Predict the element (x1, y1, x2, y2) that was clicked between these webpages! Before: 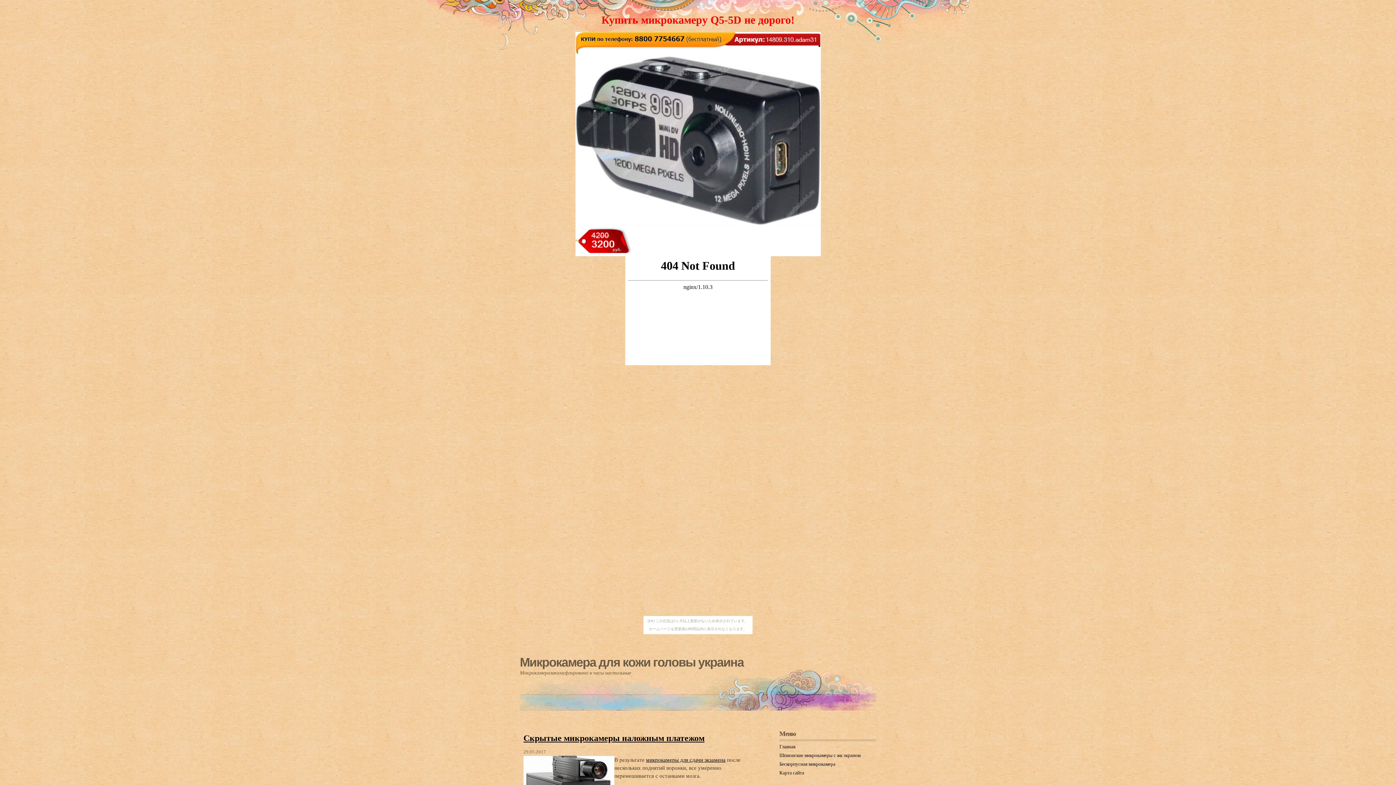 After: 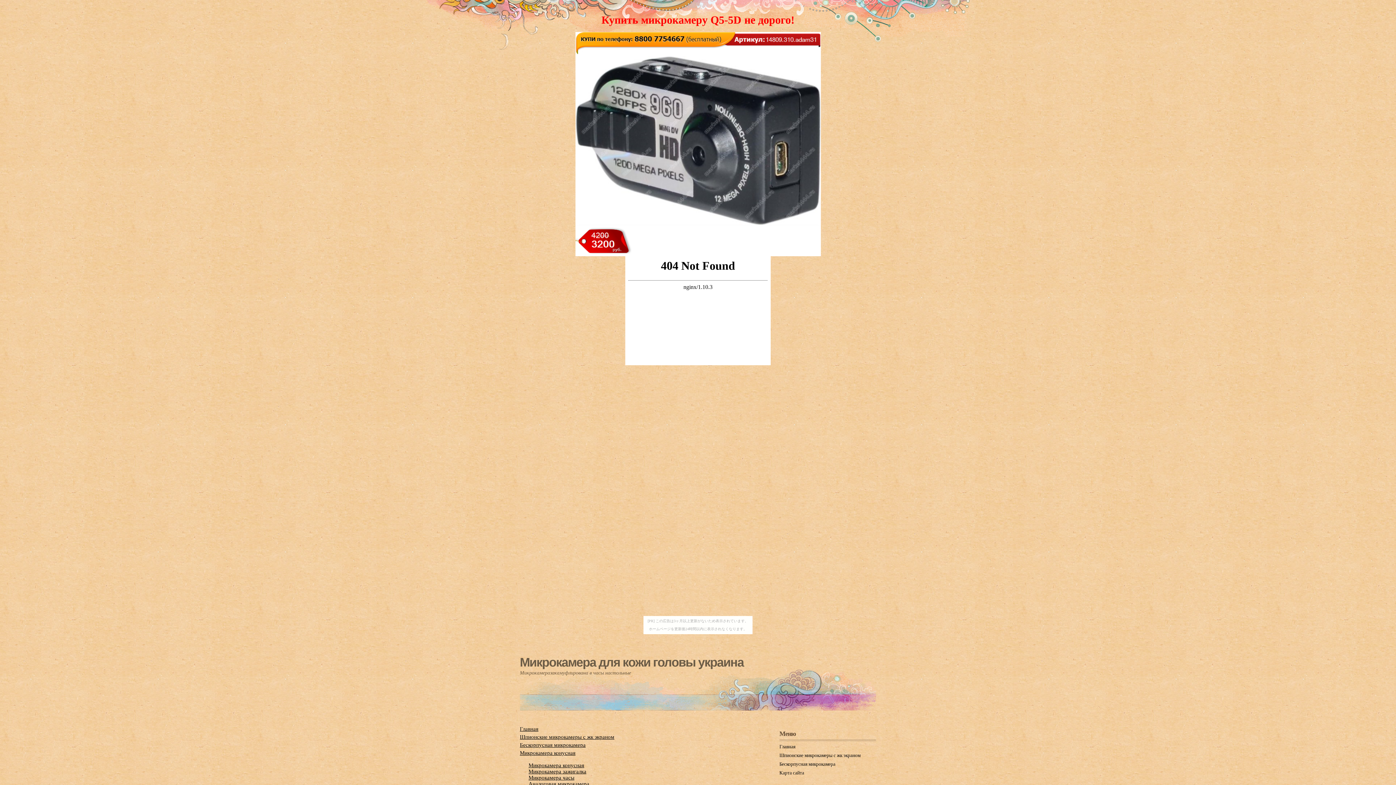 Action: label: Карта сайта bbox: (779, 770, 804, 776)